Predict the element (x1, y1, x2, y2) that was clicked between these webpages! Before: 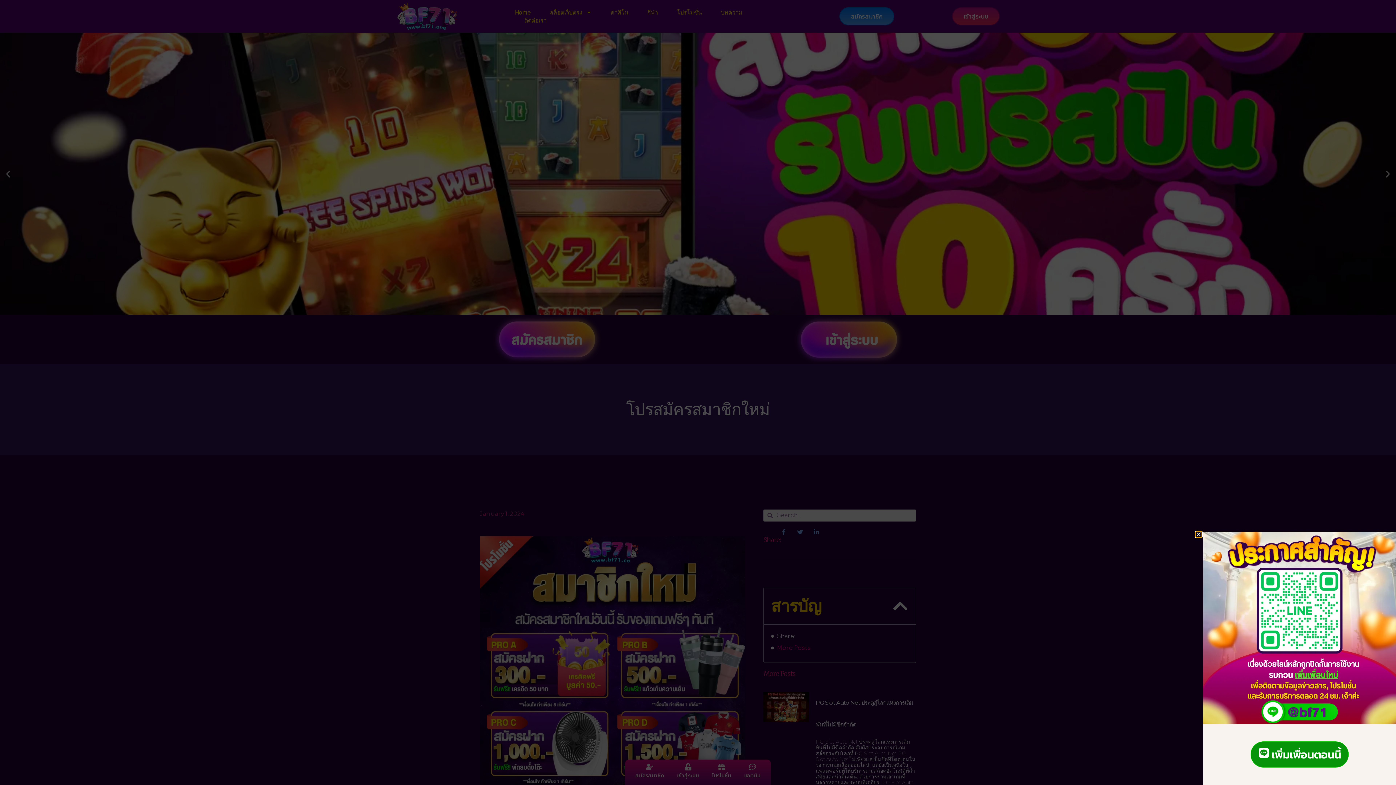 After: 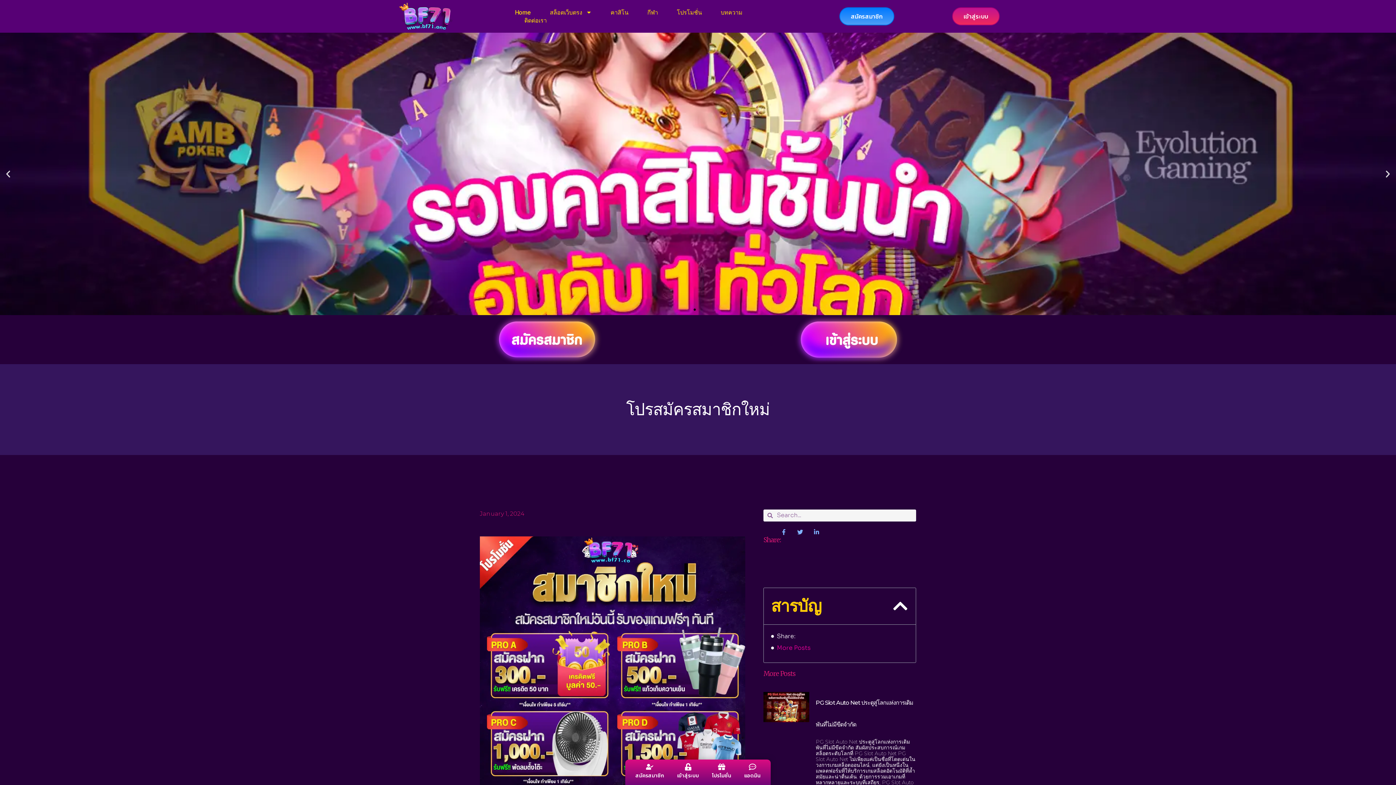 Action: label: Close bbox: (1196, 531, 1201, 537)